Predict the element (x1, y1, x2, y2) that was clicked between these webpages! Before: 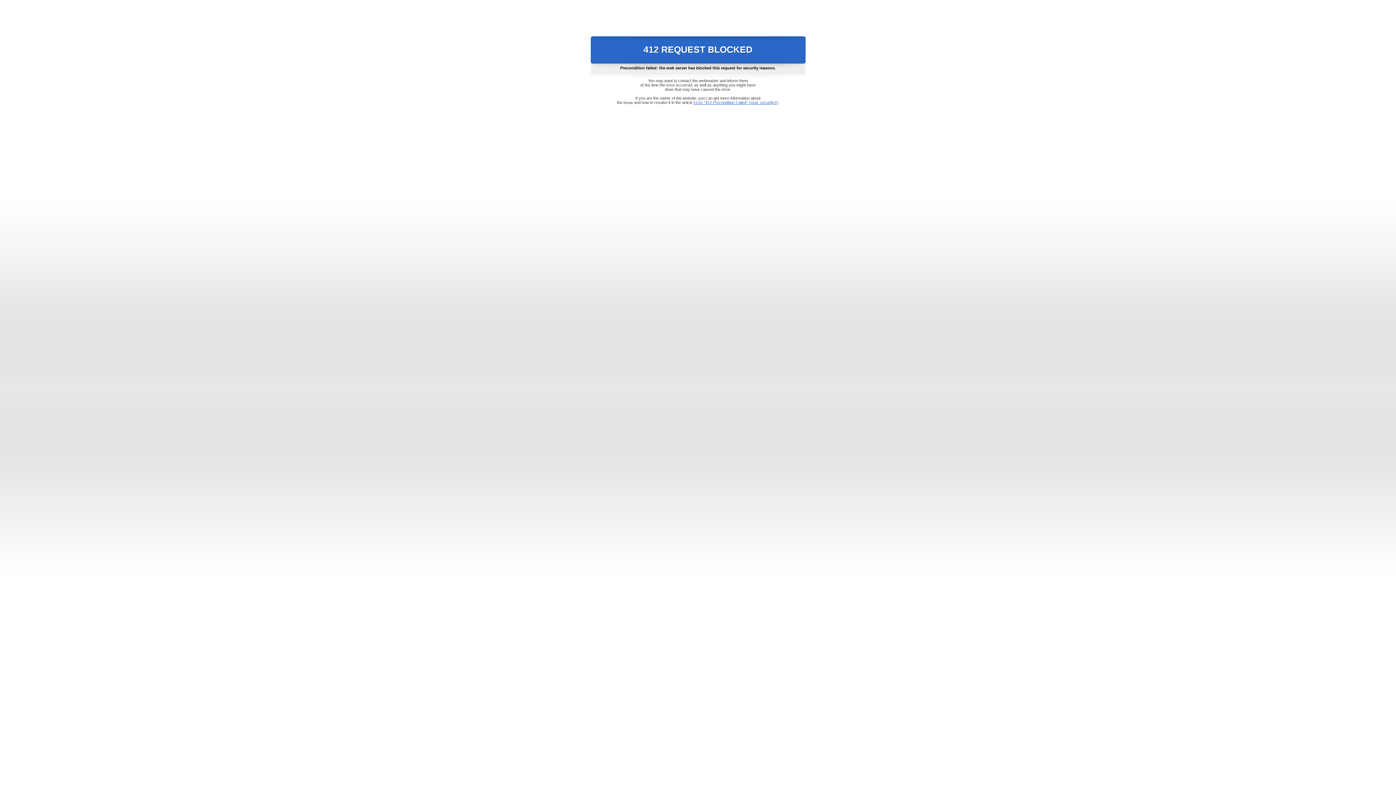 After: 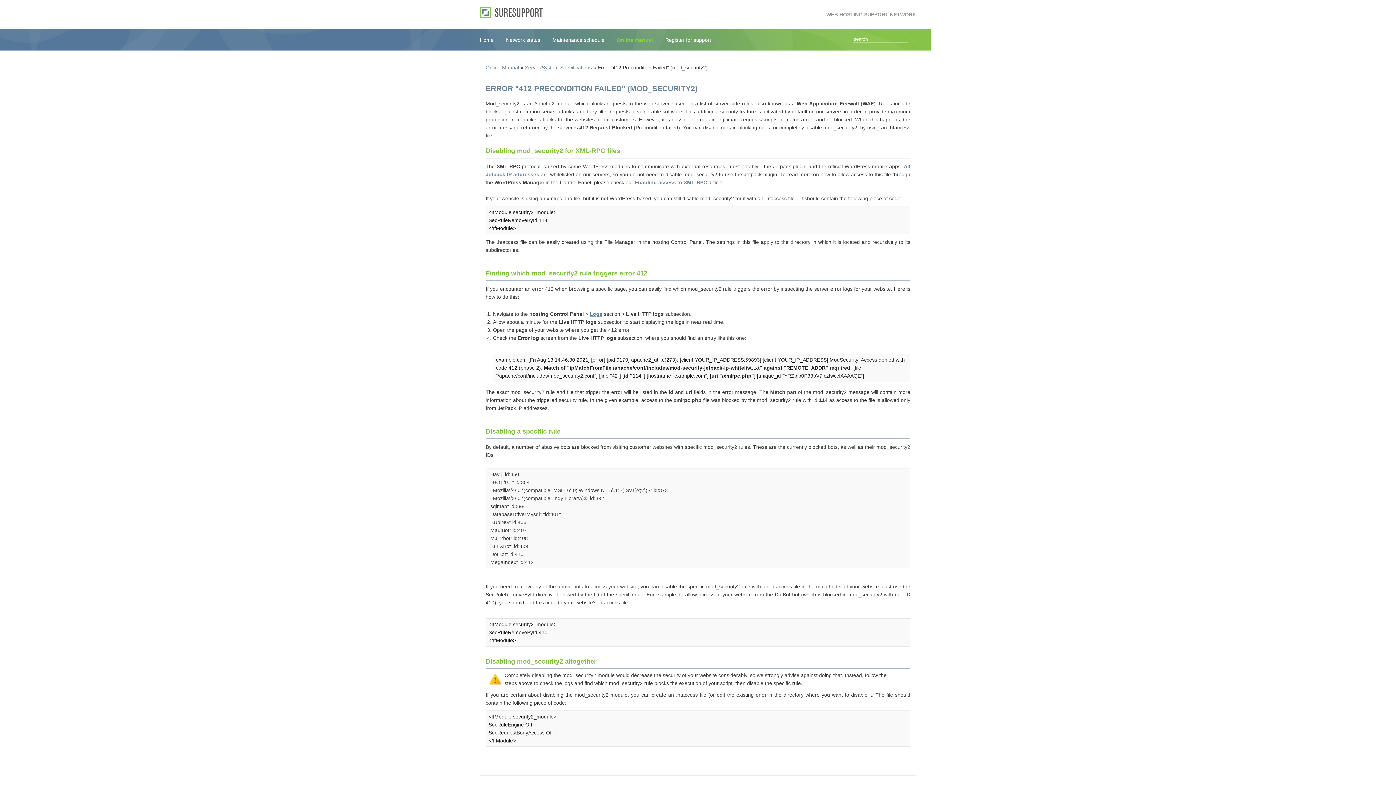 Action: bbox: (693, 100, 778, 104) label: Error "412 Precondition Failed" (mod_security2)